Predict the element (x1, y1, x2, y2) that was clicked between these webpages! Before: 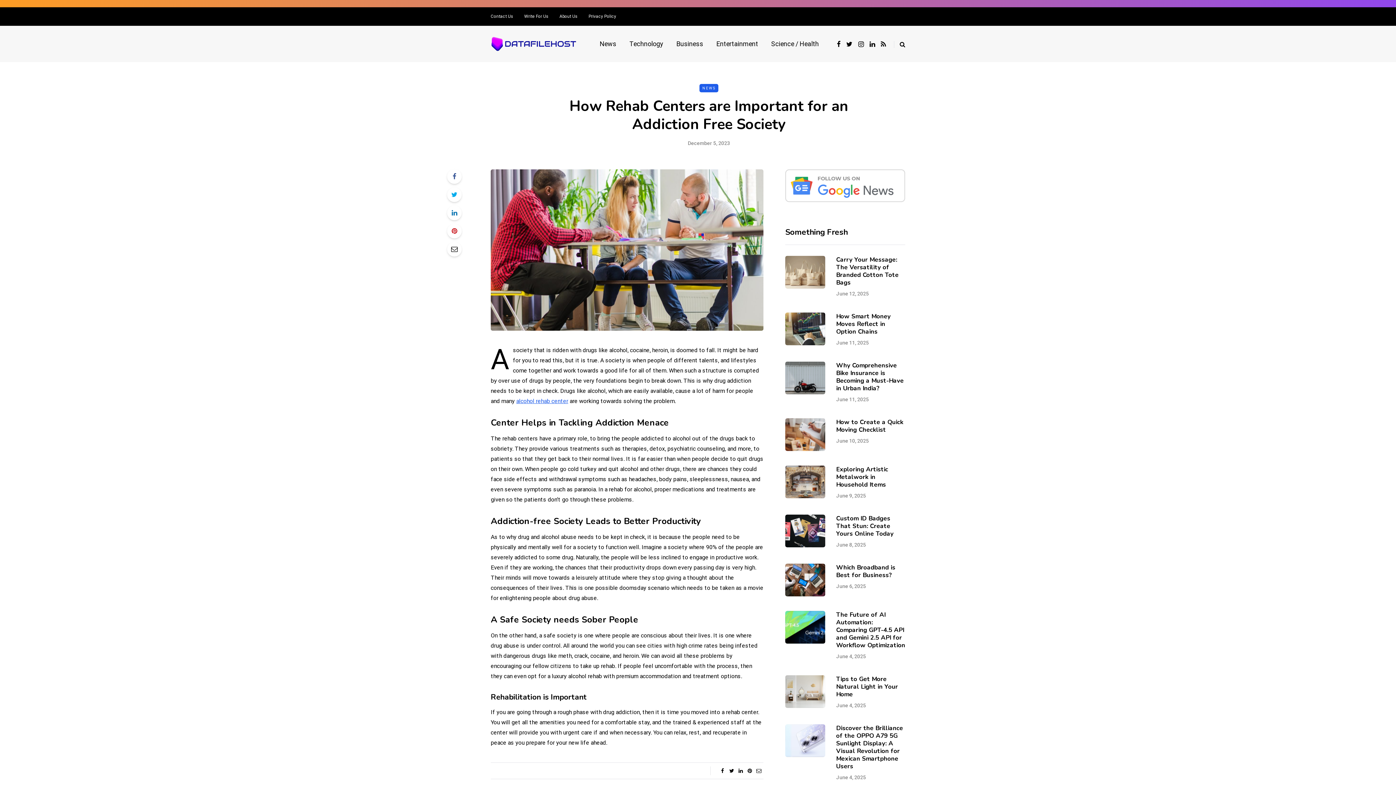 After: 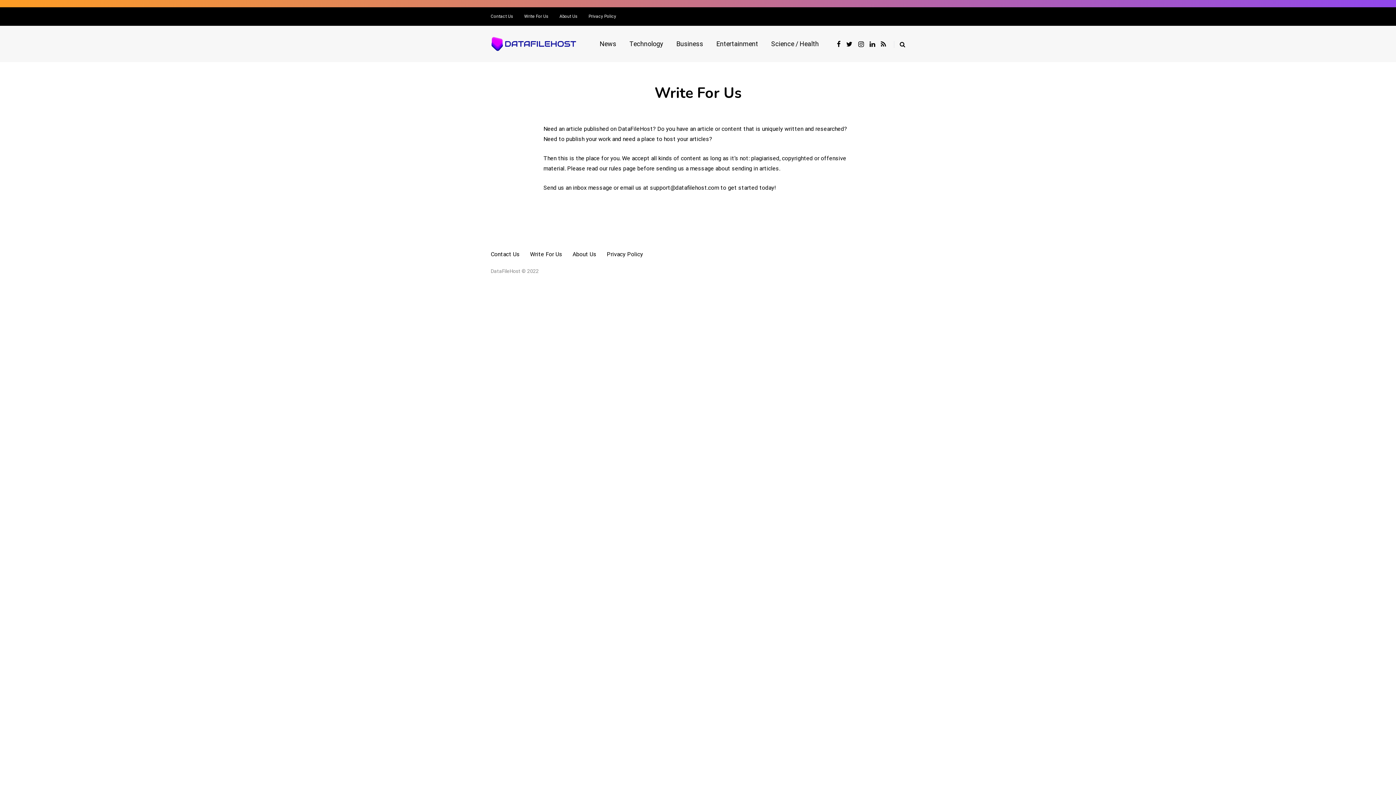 Action: label: Write For Us bbox: (518, 7, 554, 25)